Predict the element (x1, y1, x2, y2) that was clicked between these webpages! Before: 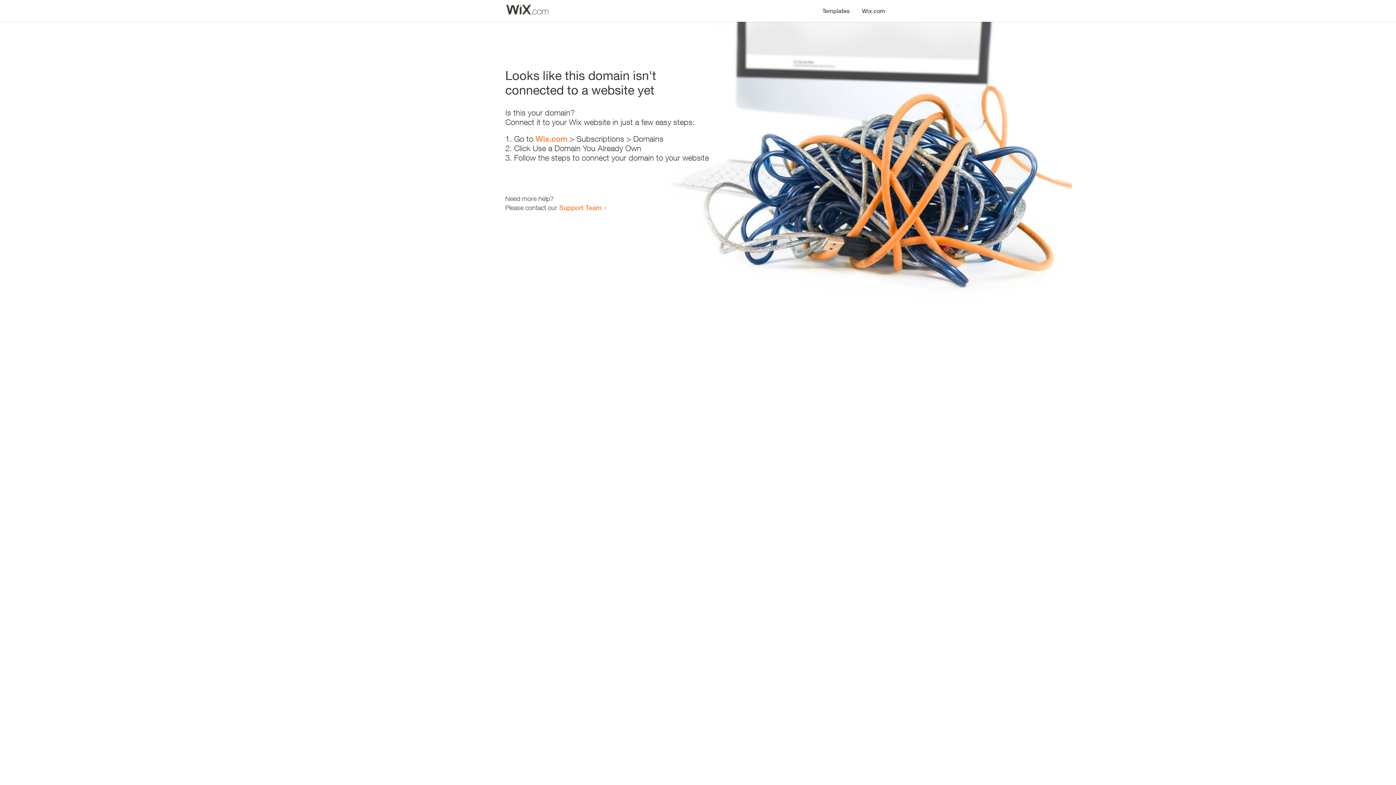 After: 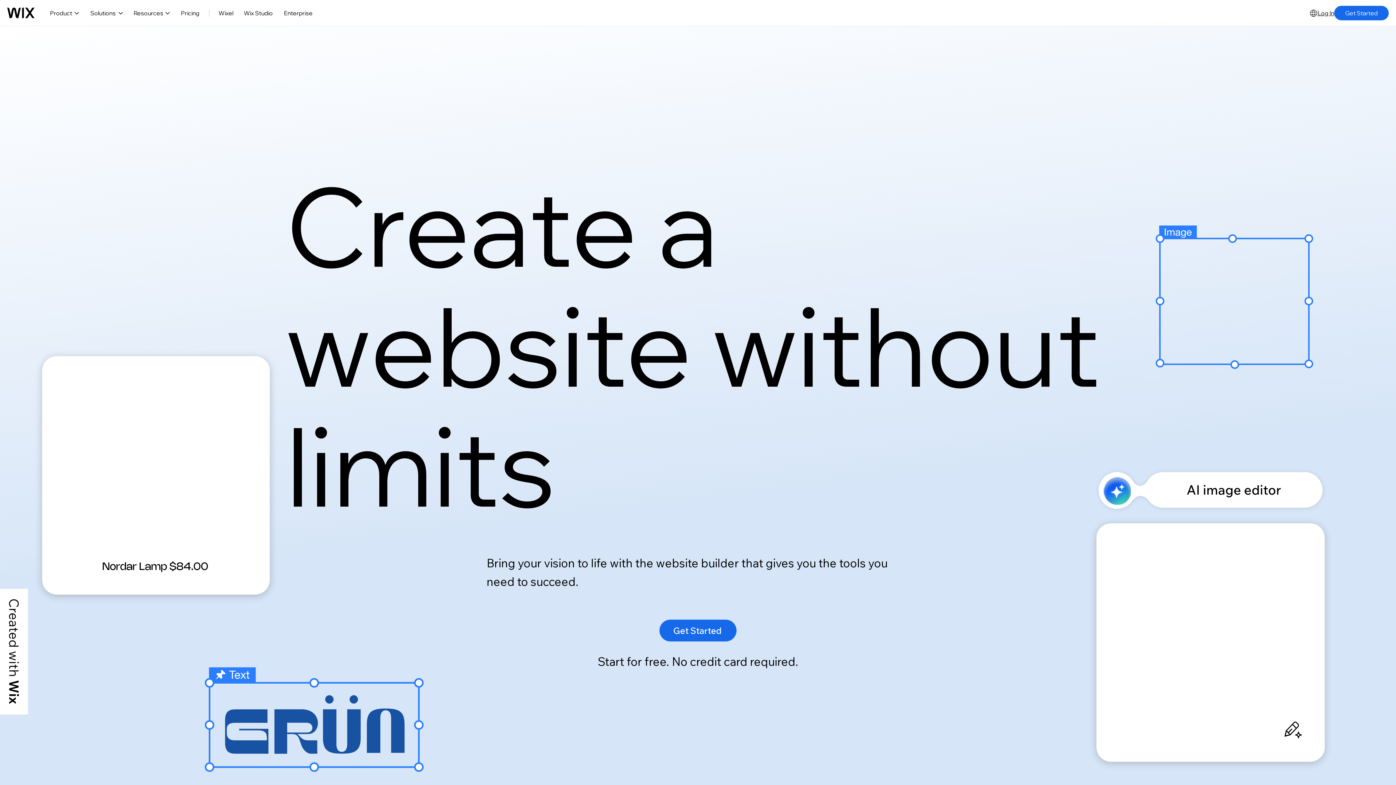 Action: bbox: (856, 0, 890, 14) label: Wix.com